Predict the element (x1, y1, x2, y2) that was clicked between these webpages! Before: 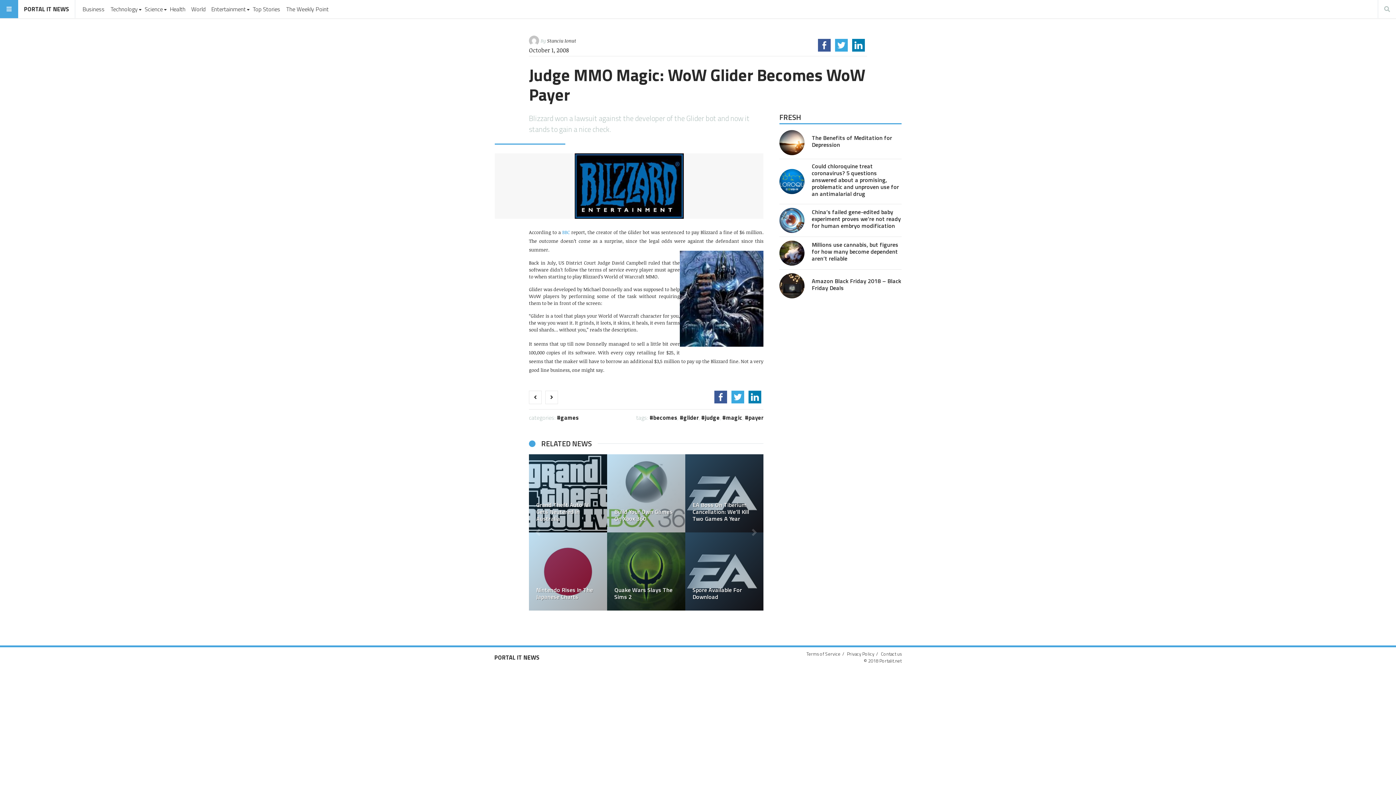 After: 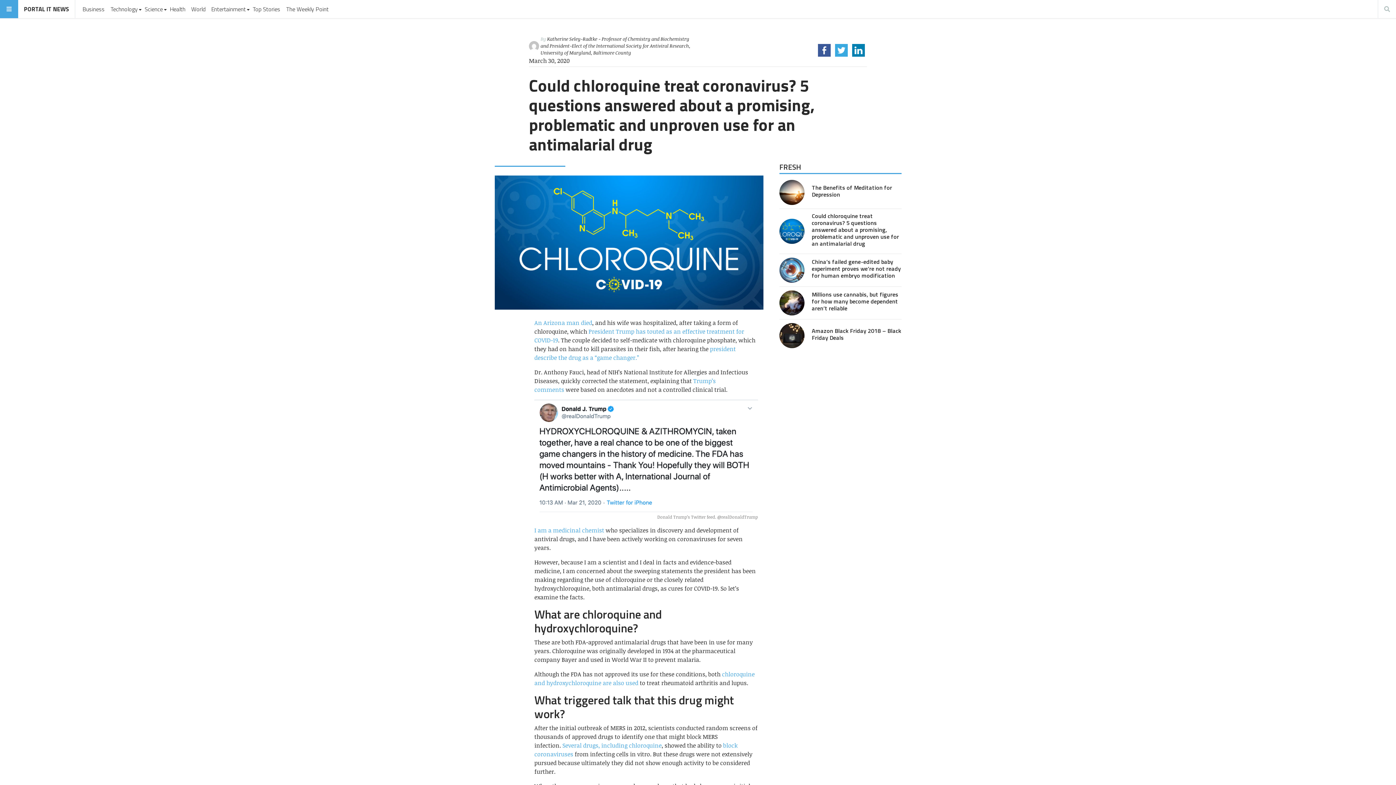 Action: bbox: (779, 169, 804, 194)